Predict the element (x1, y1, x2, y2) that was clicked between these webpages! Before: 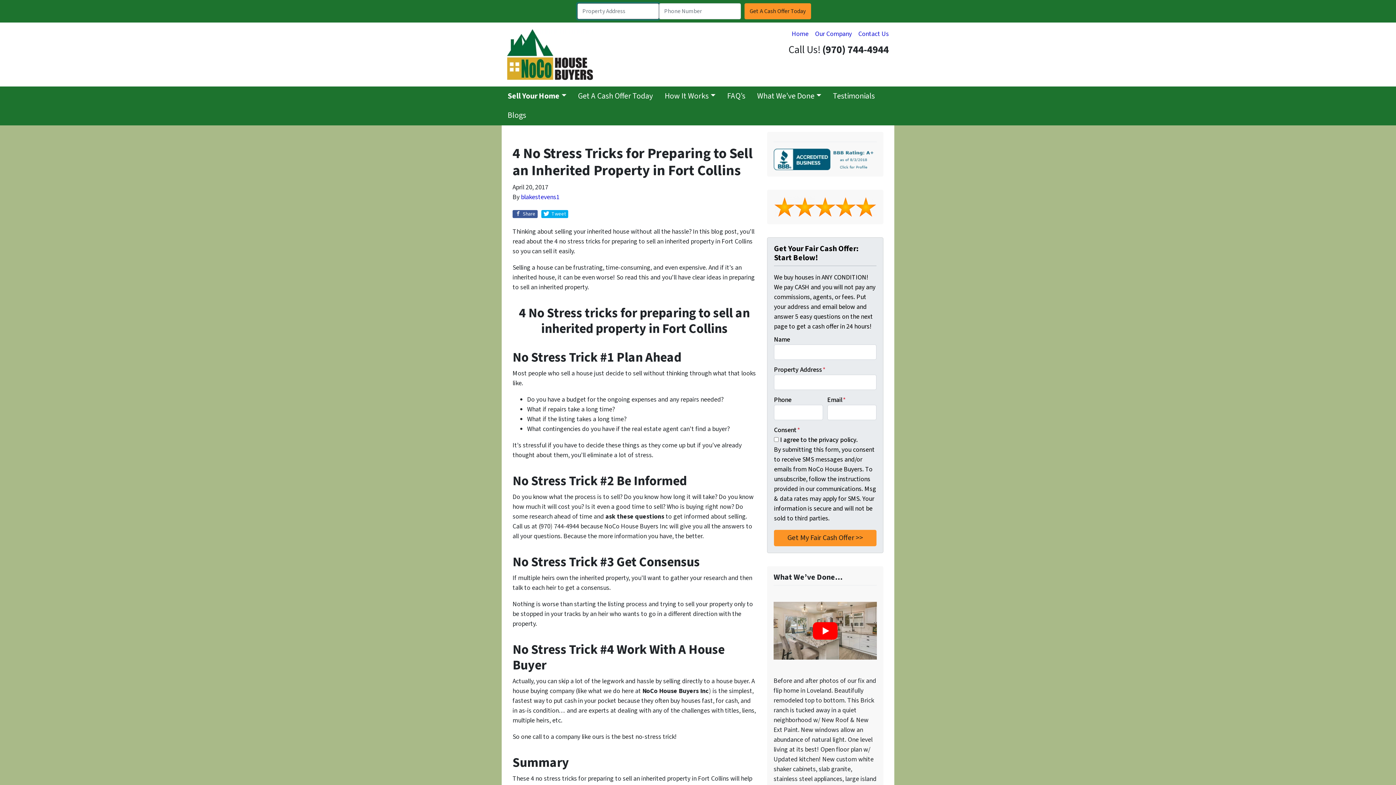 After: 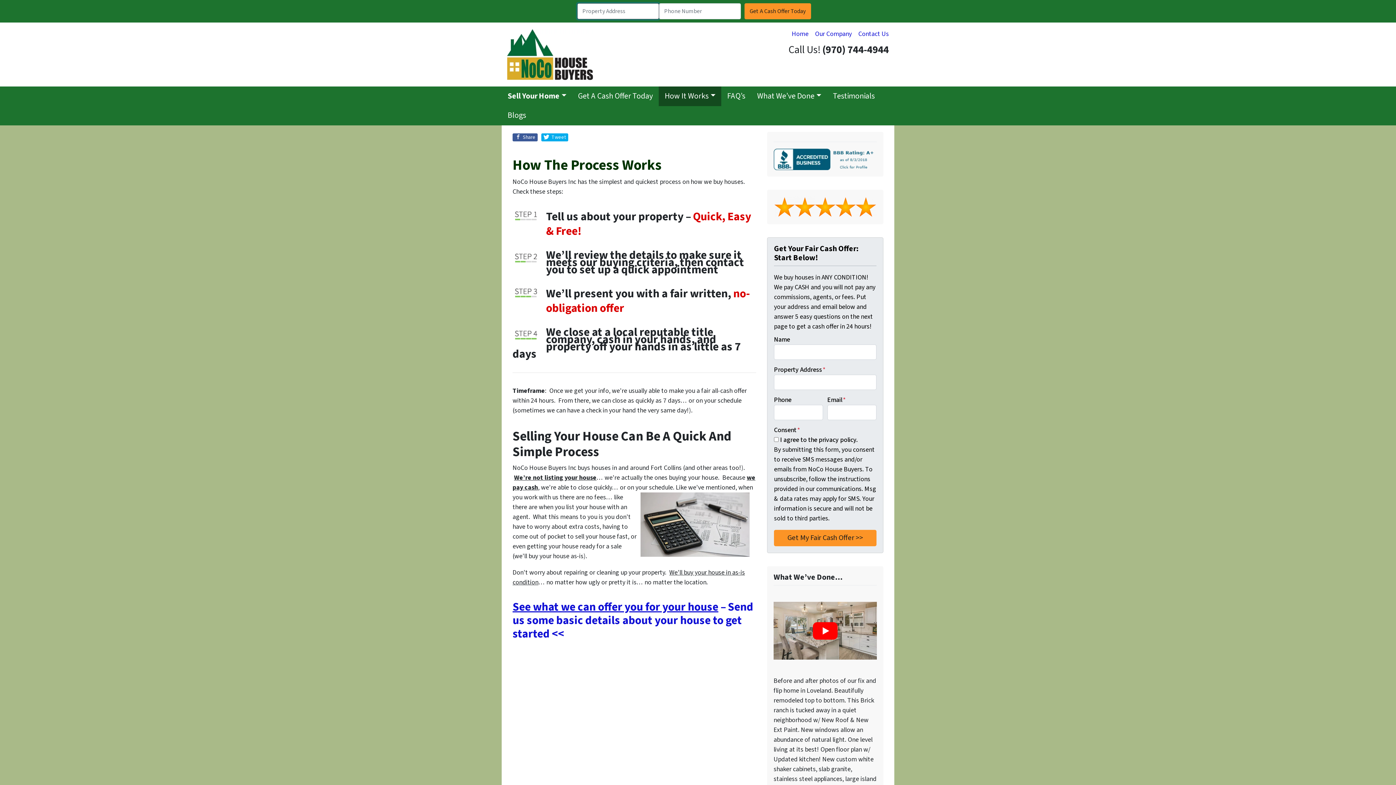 Action: label: How It Works bbox: (658, 86, 721, 106)